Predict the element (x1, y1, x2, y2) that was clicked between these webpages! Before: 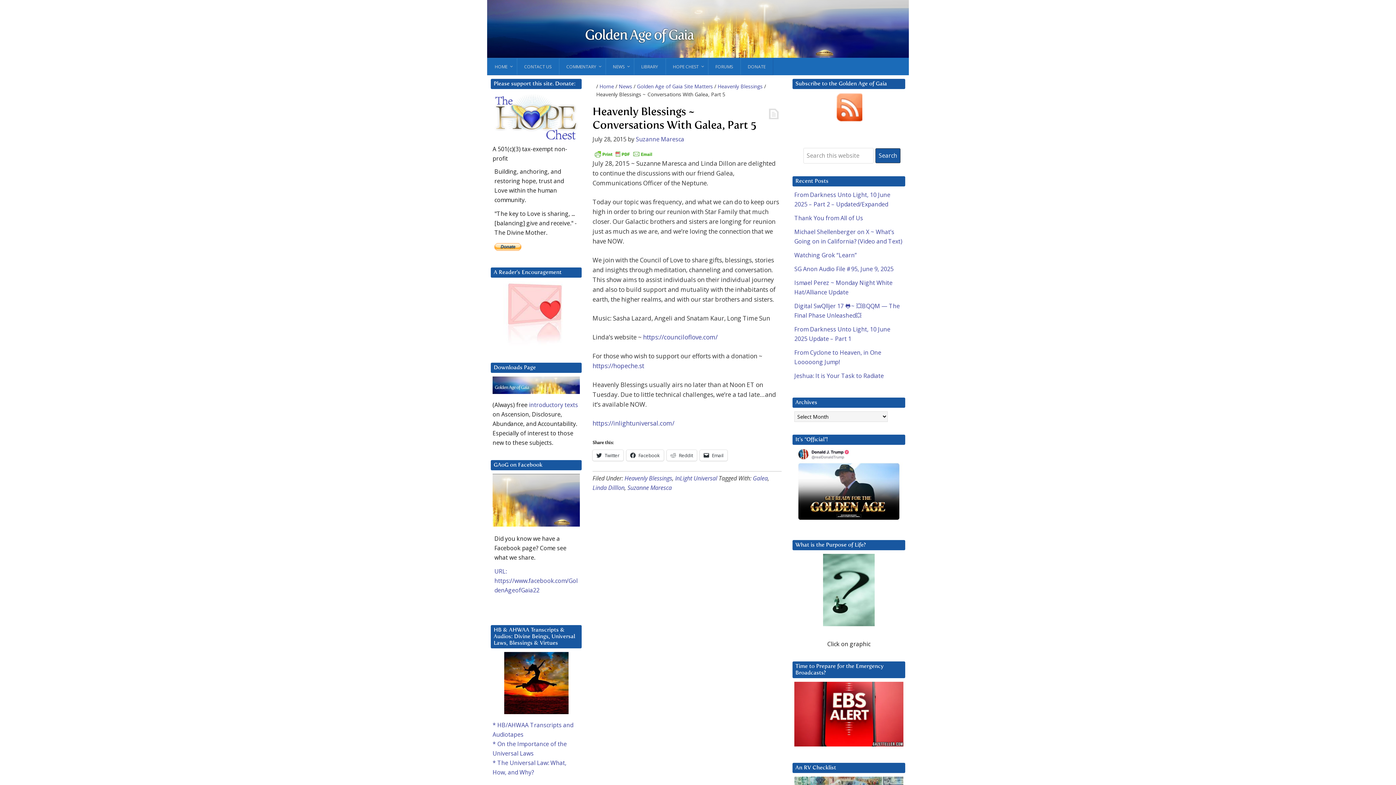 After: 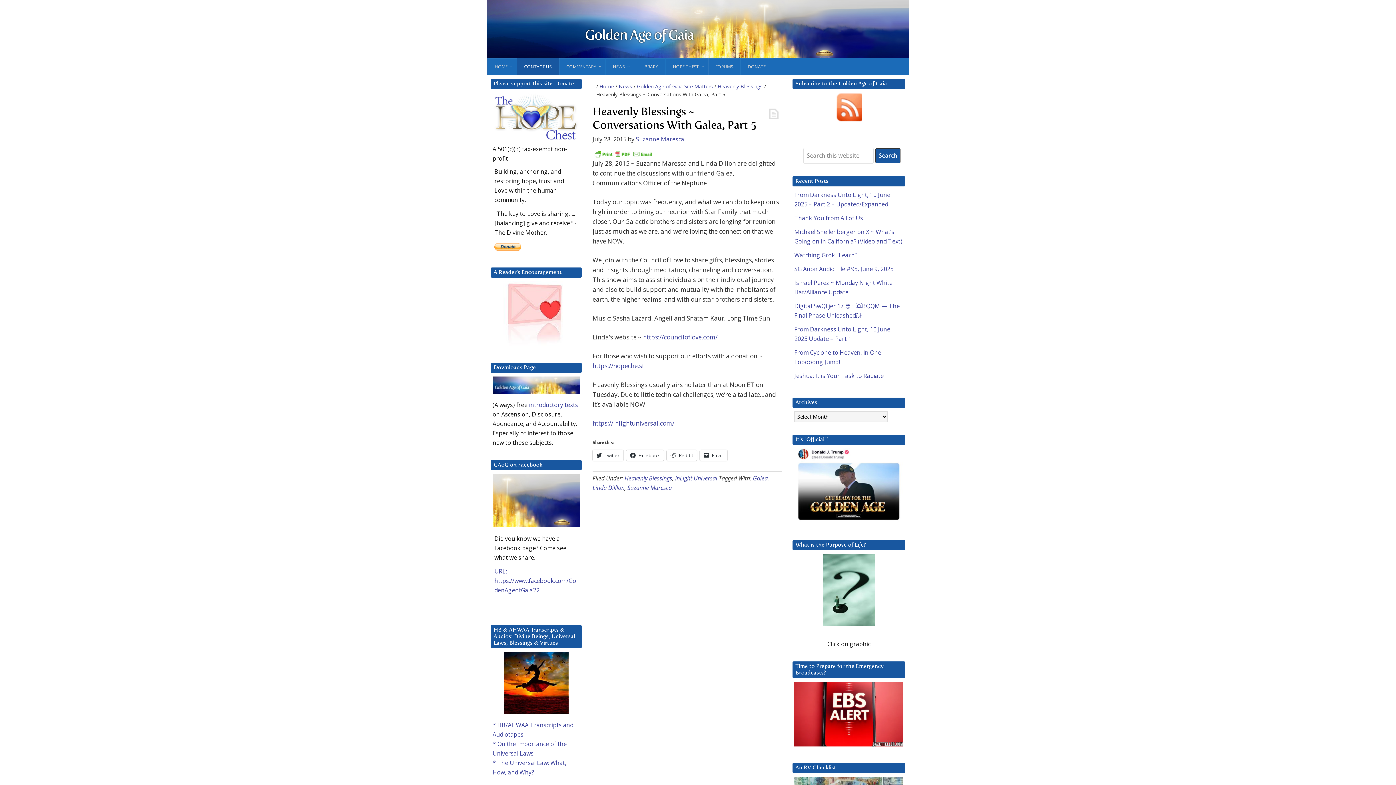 Action: bbox: (516, 58, 558, 75) label: CONTACT US